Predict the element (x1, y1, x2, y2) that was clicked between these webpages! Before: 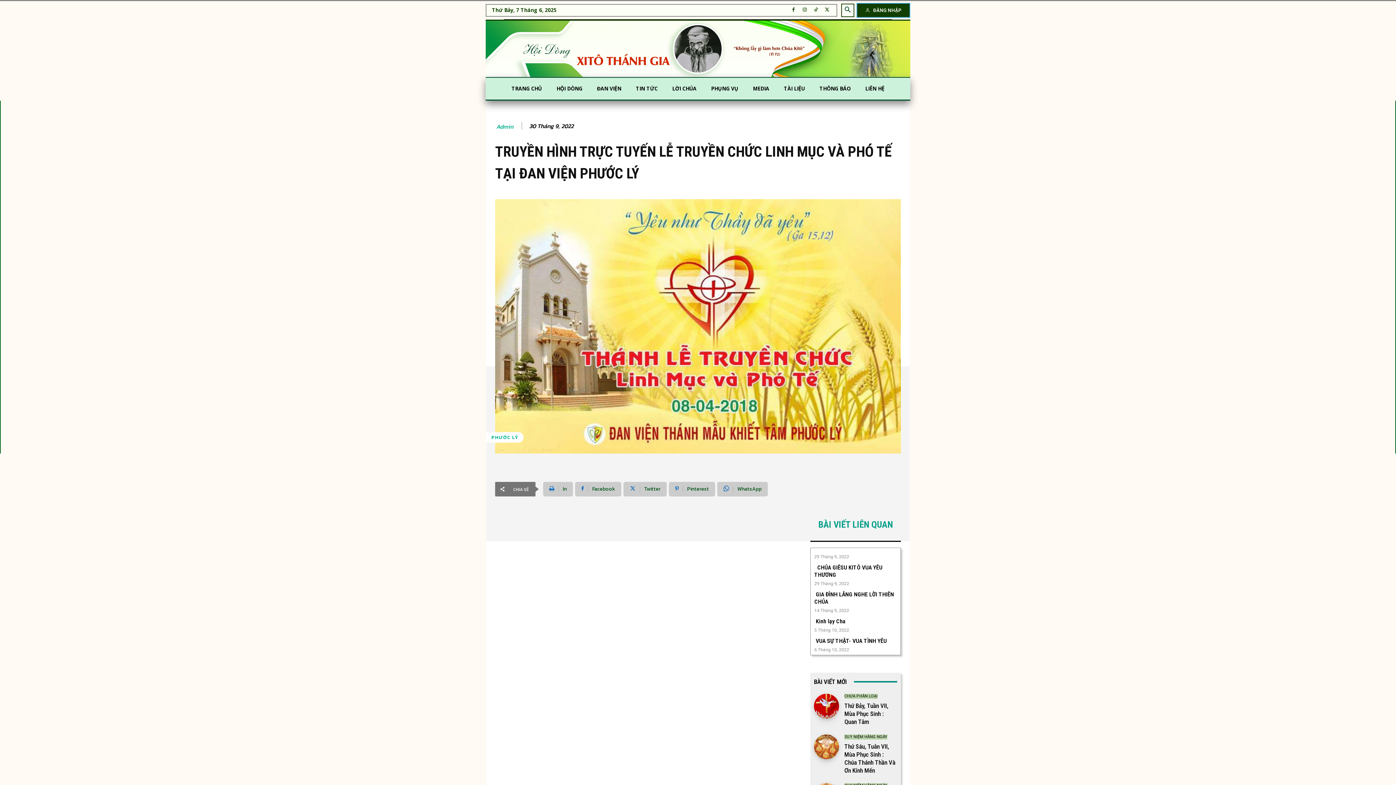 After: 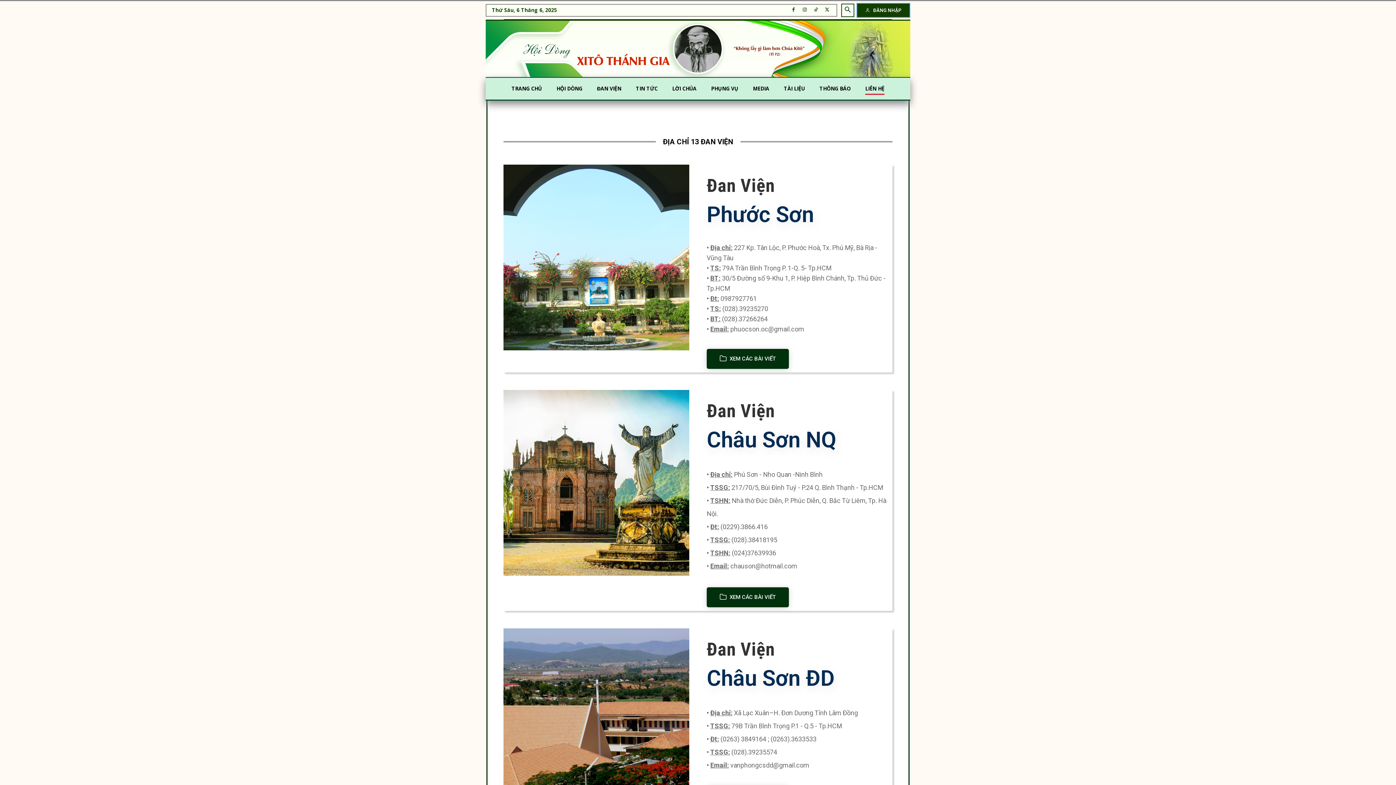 Action: label: LIÊN HỆ bbox: (865, 77, 884, 99)